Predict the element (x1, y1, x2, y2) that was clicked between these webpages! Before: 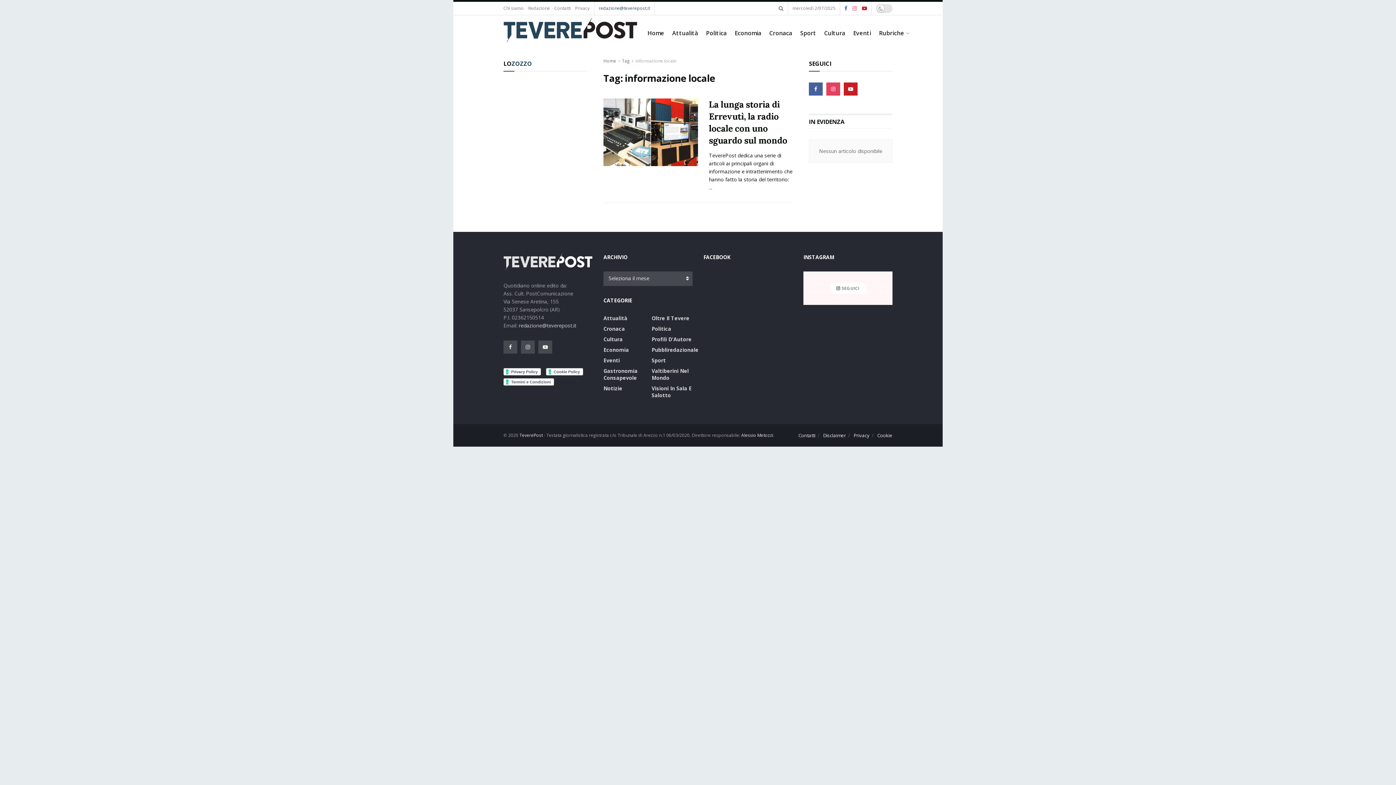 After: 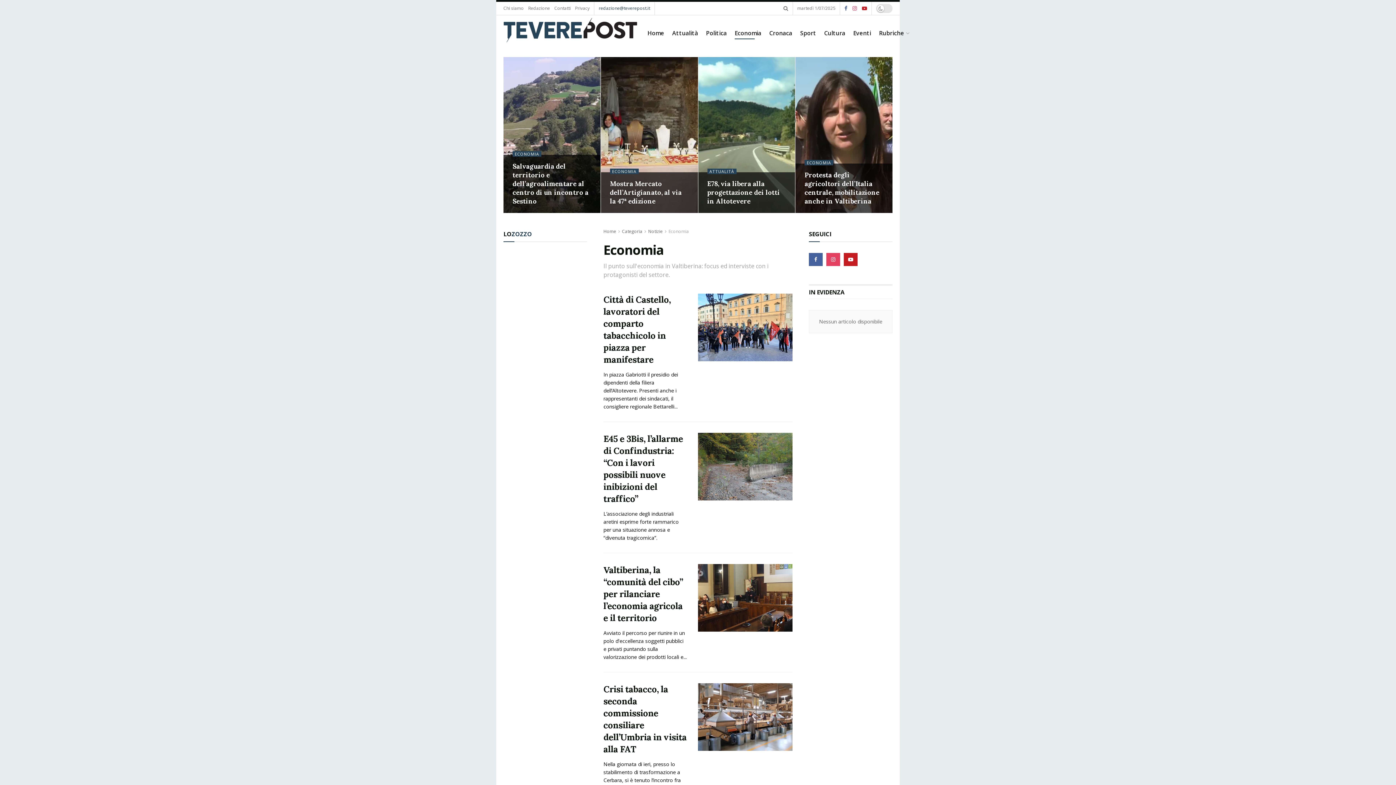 Action: label: Economia bbox: (734, 26, 761, 39)